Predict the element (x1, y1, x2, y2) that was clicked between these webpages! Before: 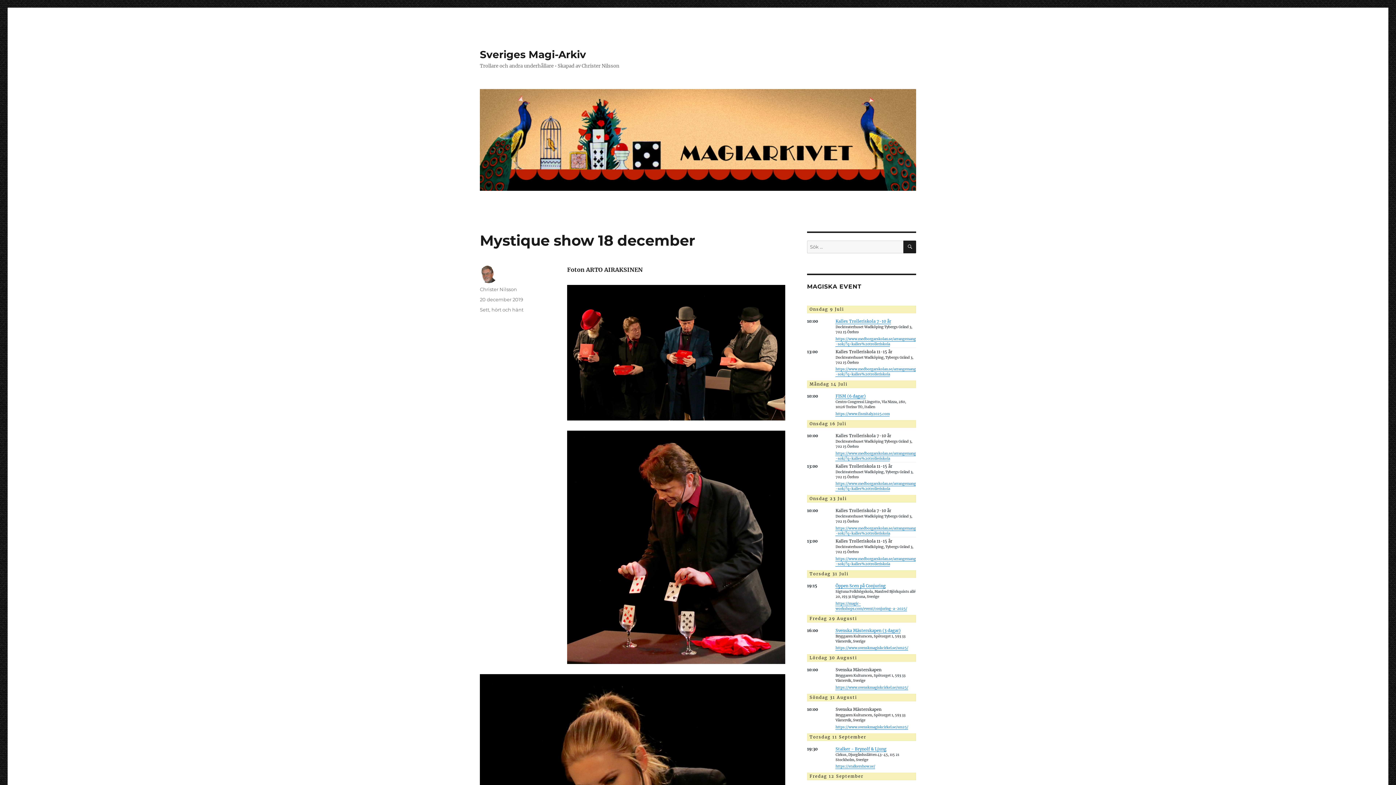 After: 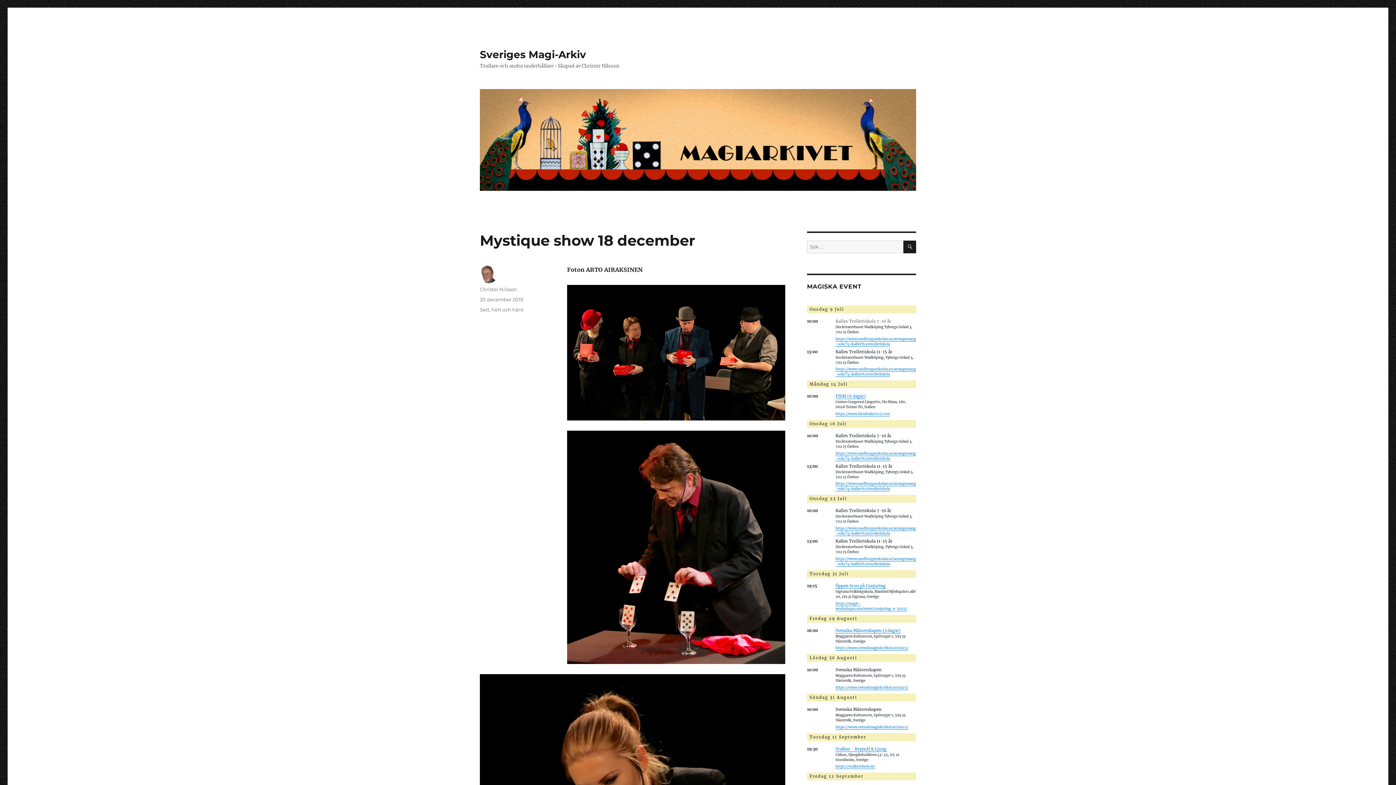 Action: bbox: (835, 318, 891, 324) label: Kalles Trolleriskola 7-10 år